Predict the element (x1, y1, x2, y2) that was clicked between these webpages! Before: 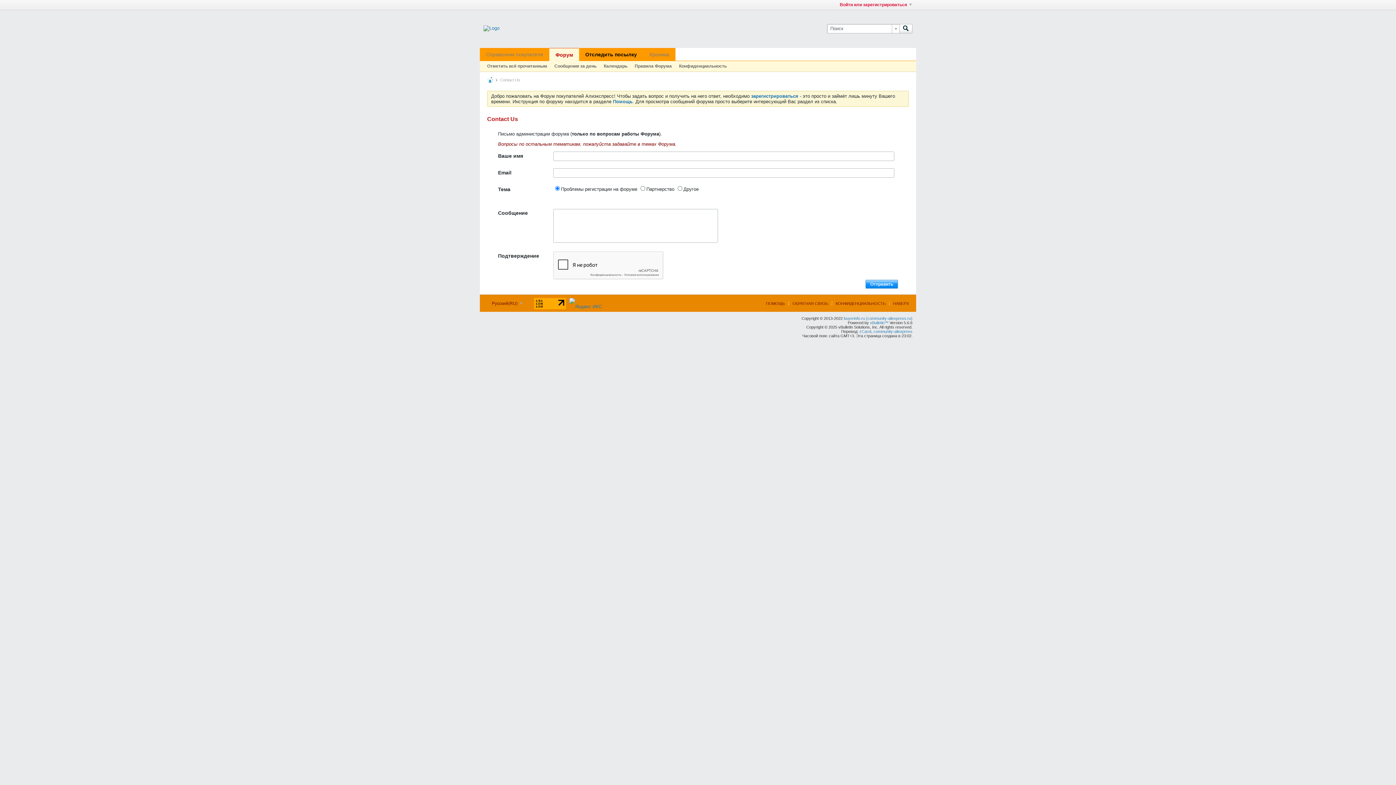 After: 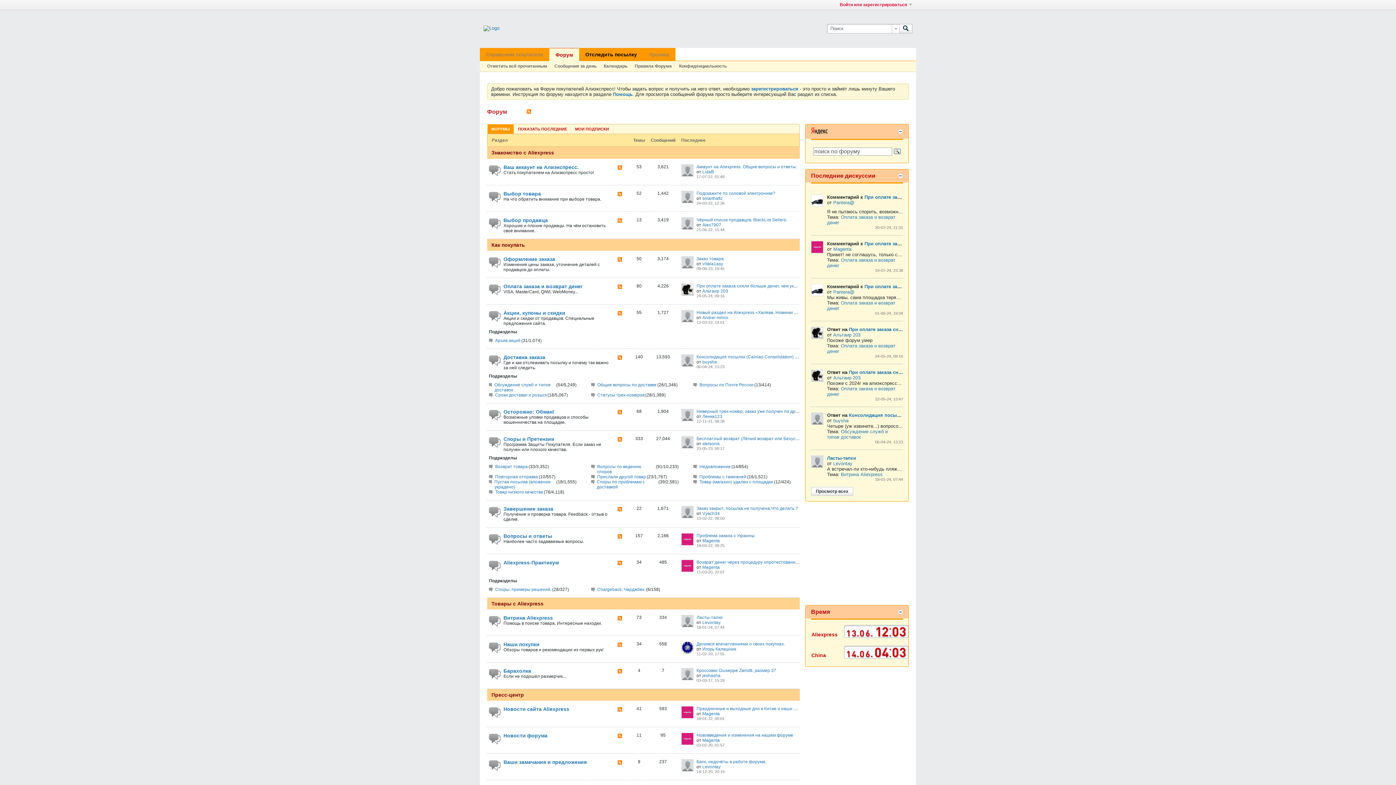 Action: bbox: (487, 77, 493, 82)